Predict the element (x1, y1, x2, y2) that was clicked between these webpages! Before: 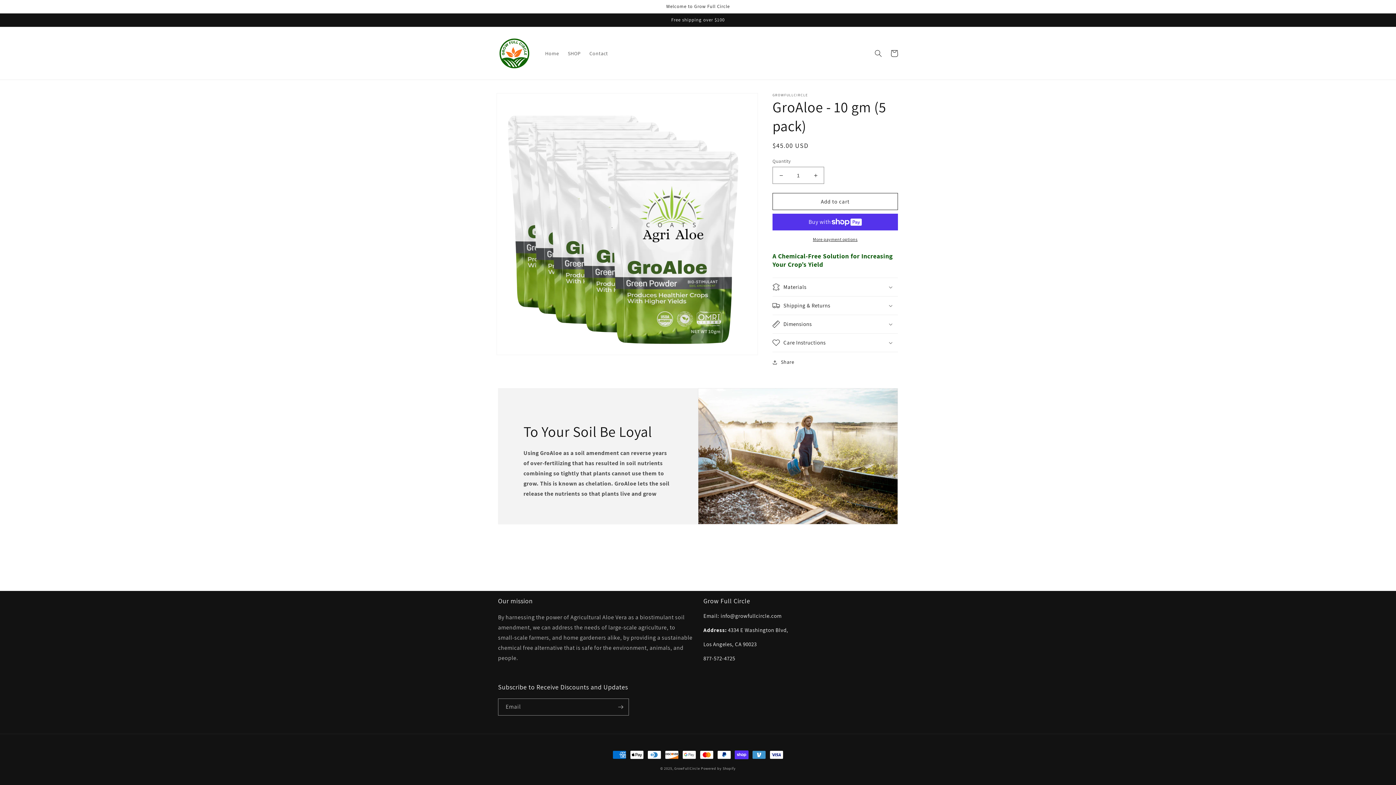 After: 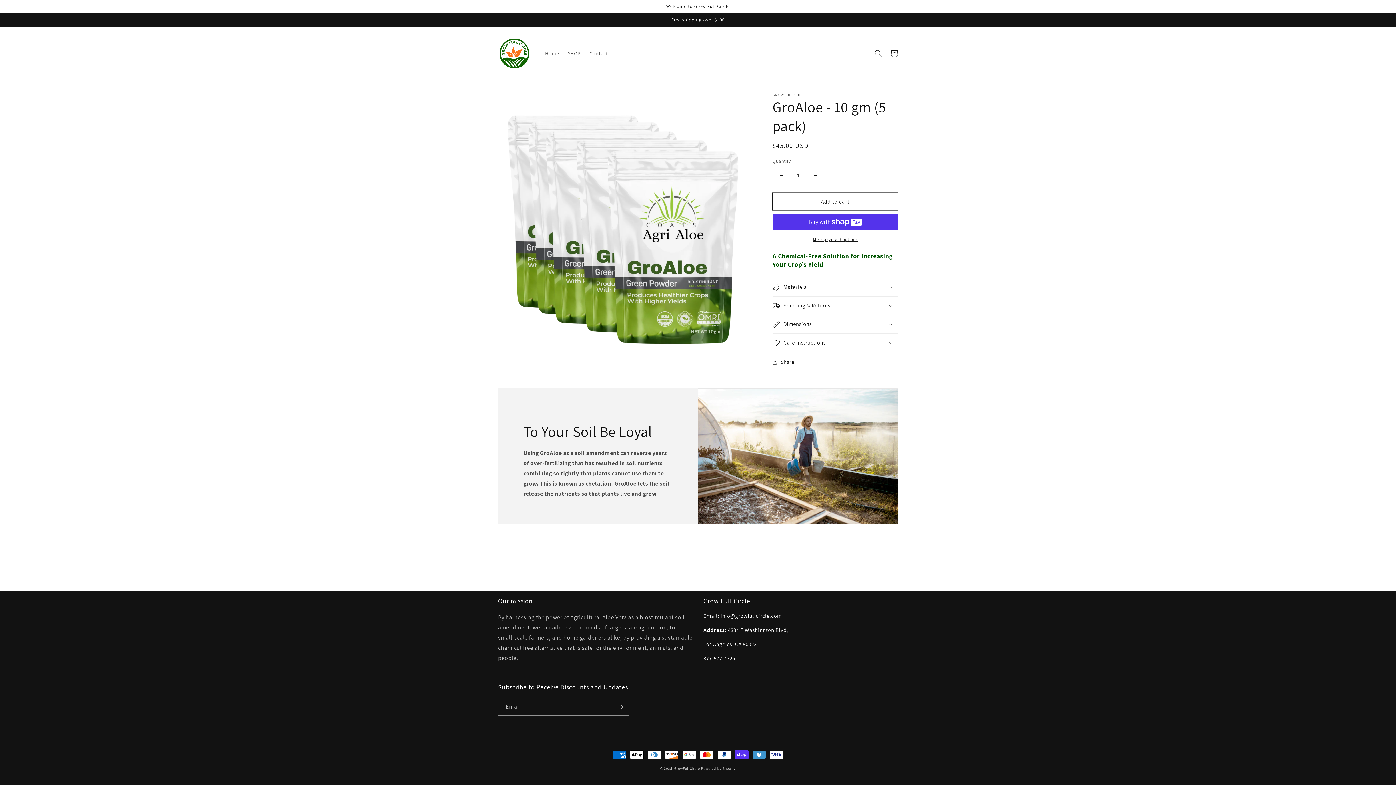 Action: bbox: (772, 193, 898, 210) label: Add to cart